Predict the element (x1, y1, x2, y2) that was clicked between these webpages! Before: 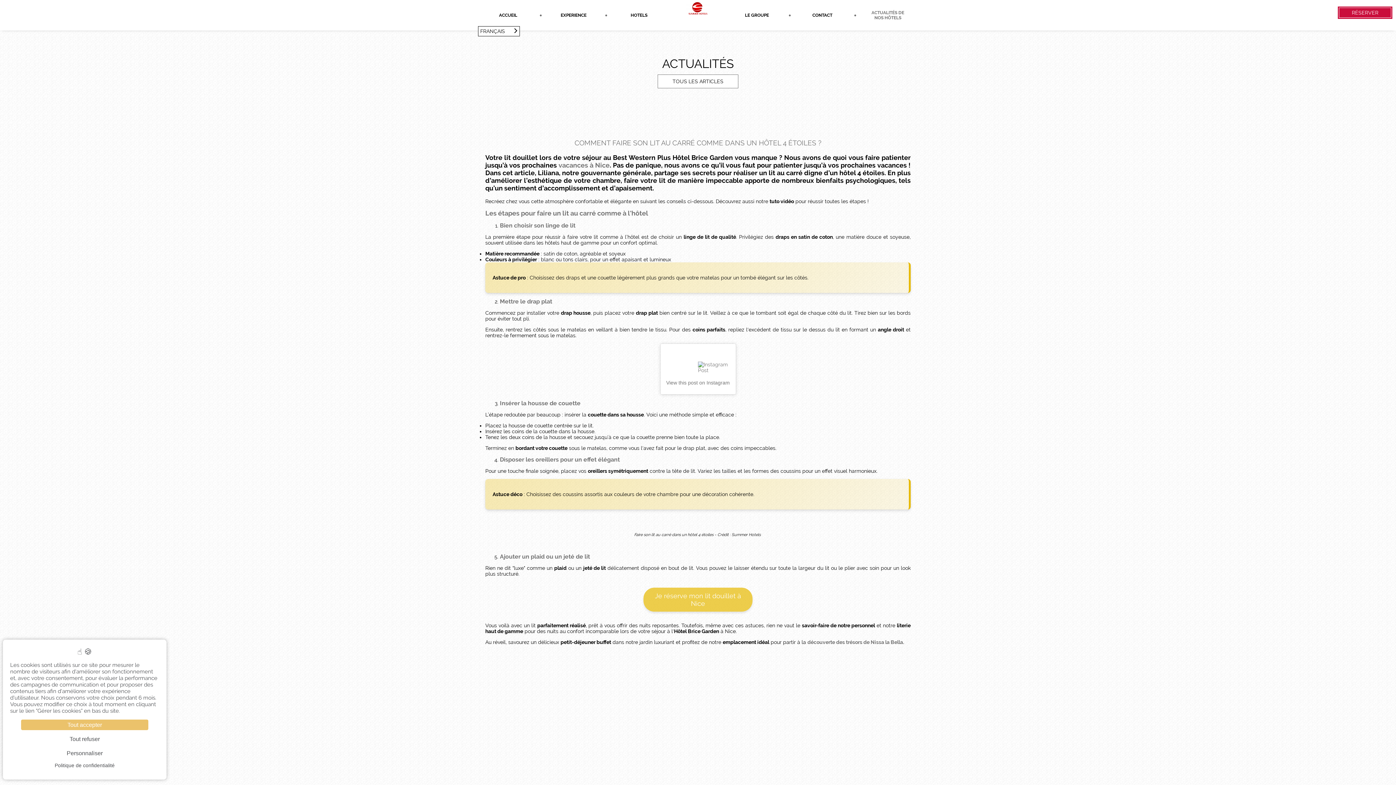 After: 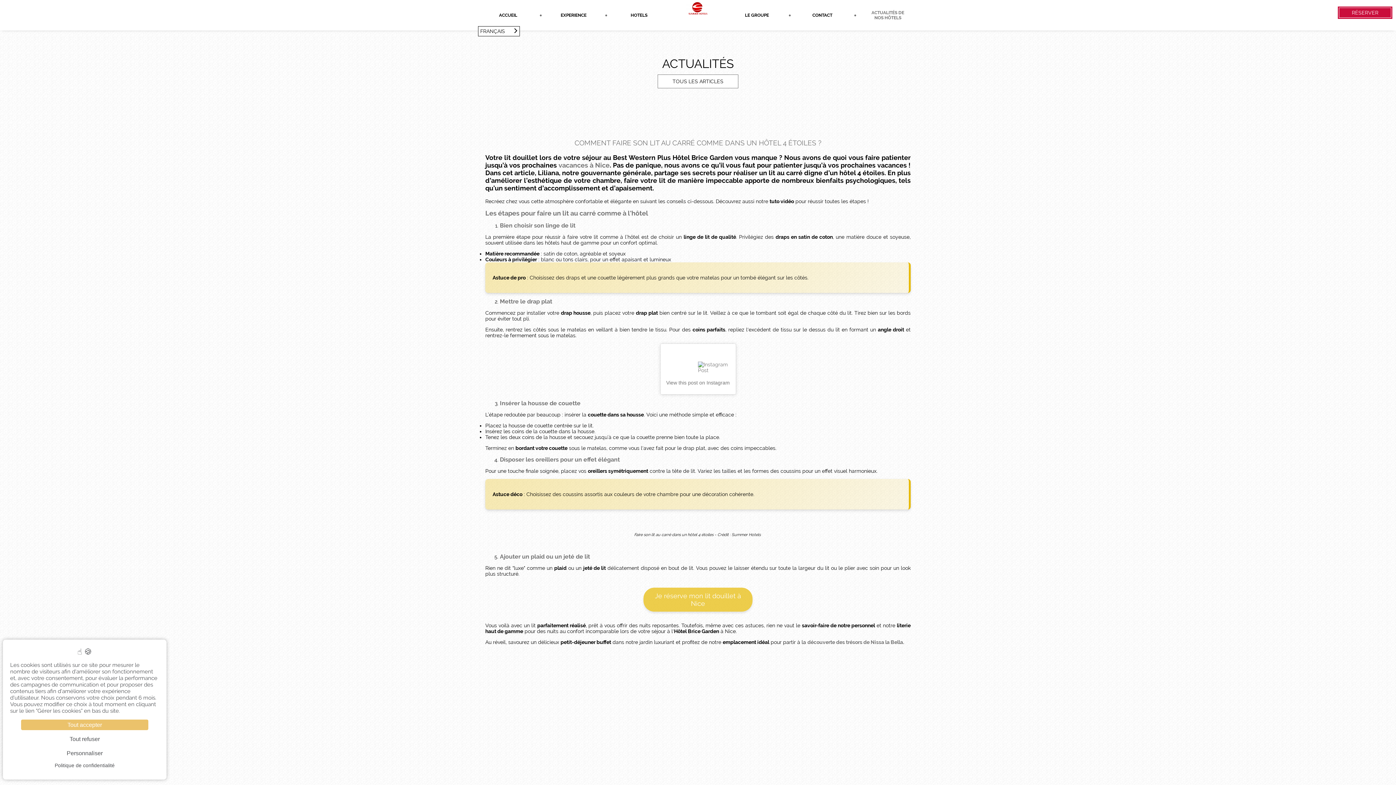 Action: bbox: (558, 161, 609, 169) label: vacances à Nice